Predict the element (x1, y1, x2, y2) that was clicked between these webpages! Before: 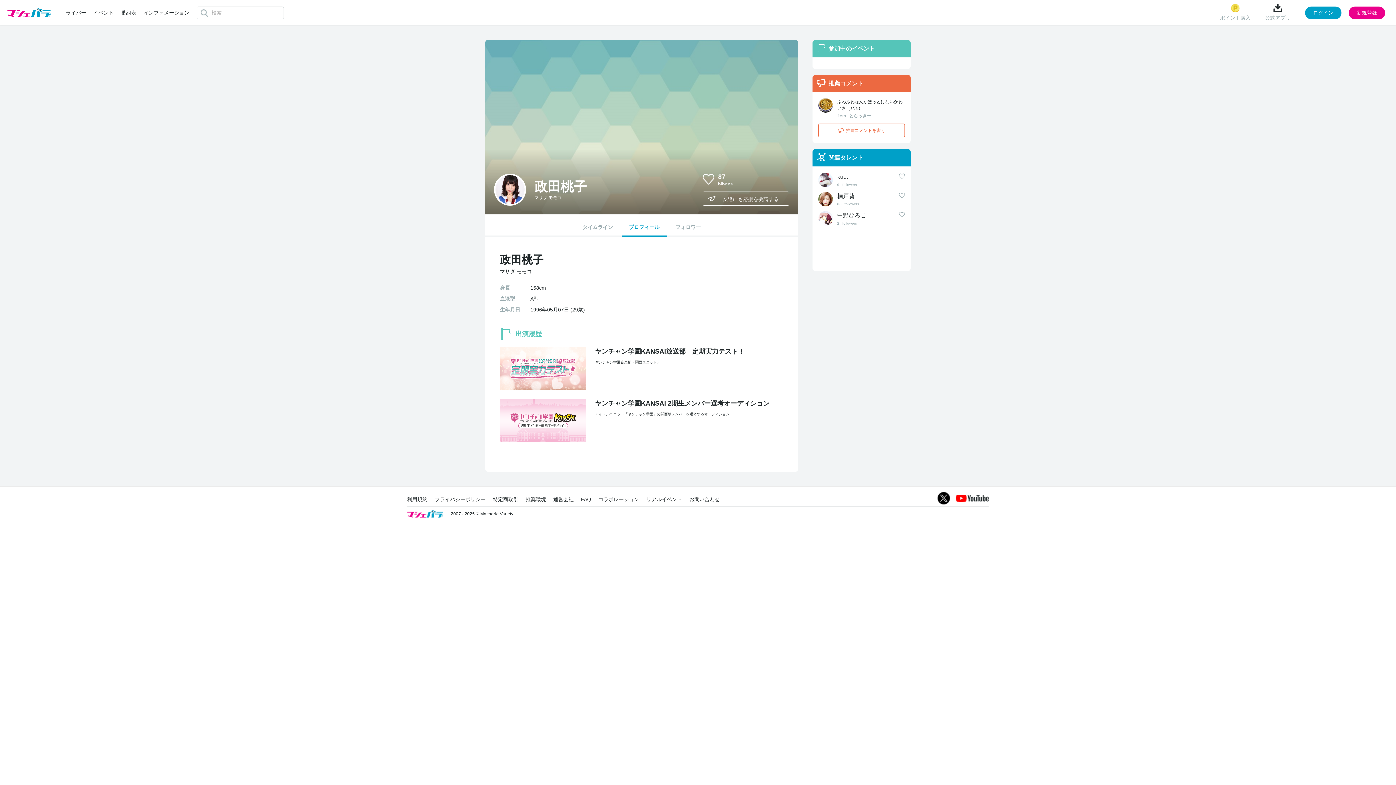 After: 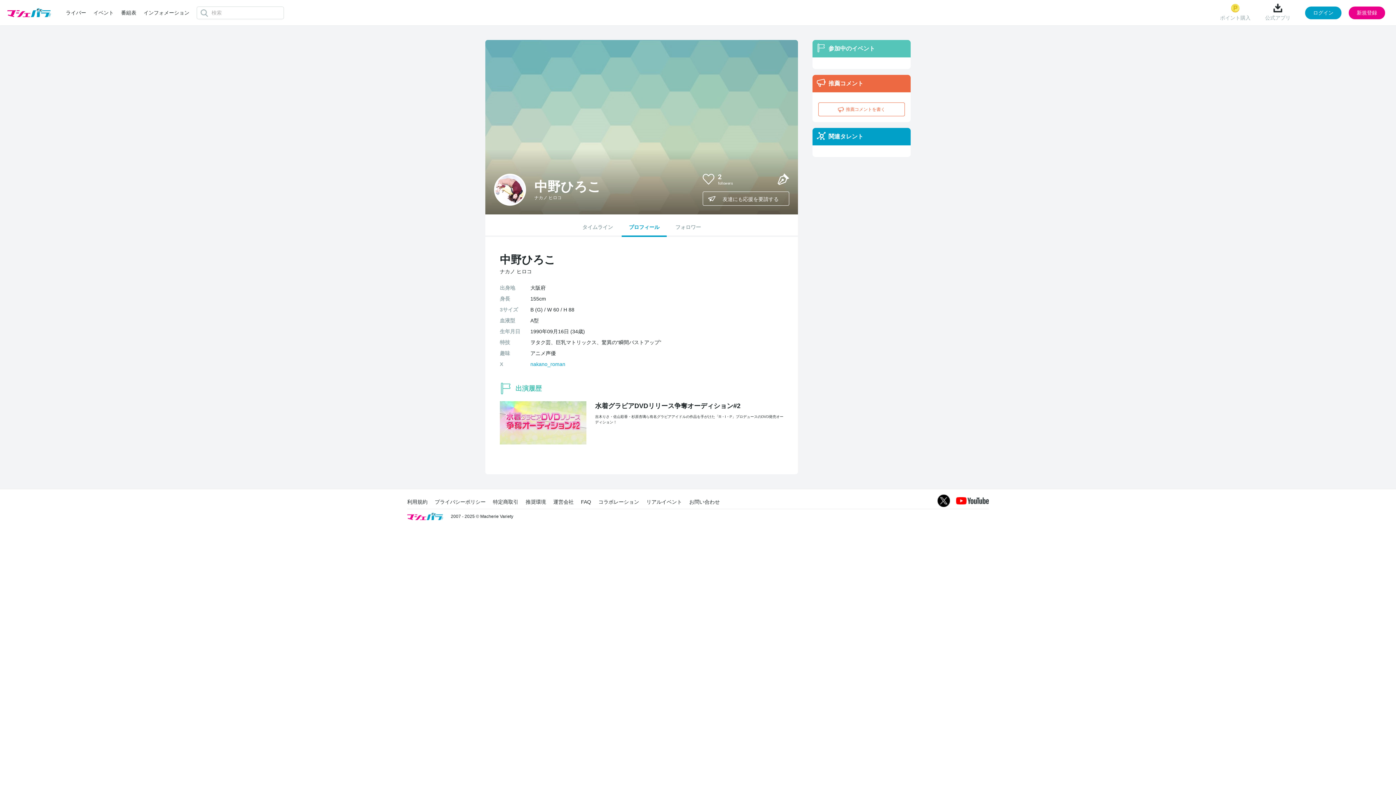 Action: bbox: (818, 215, 833, 220)